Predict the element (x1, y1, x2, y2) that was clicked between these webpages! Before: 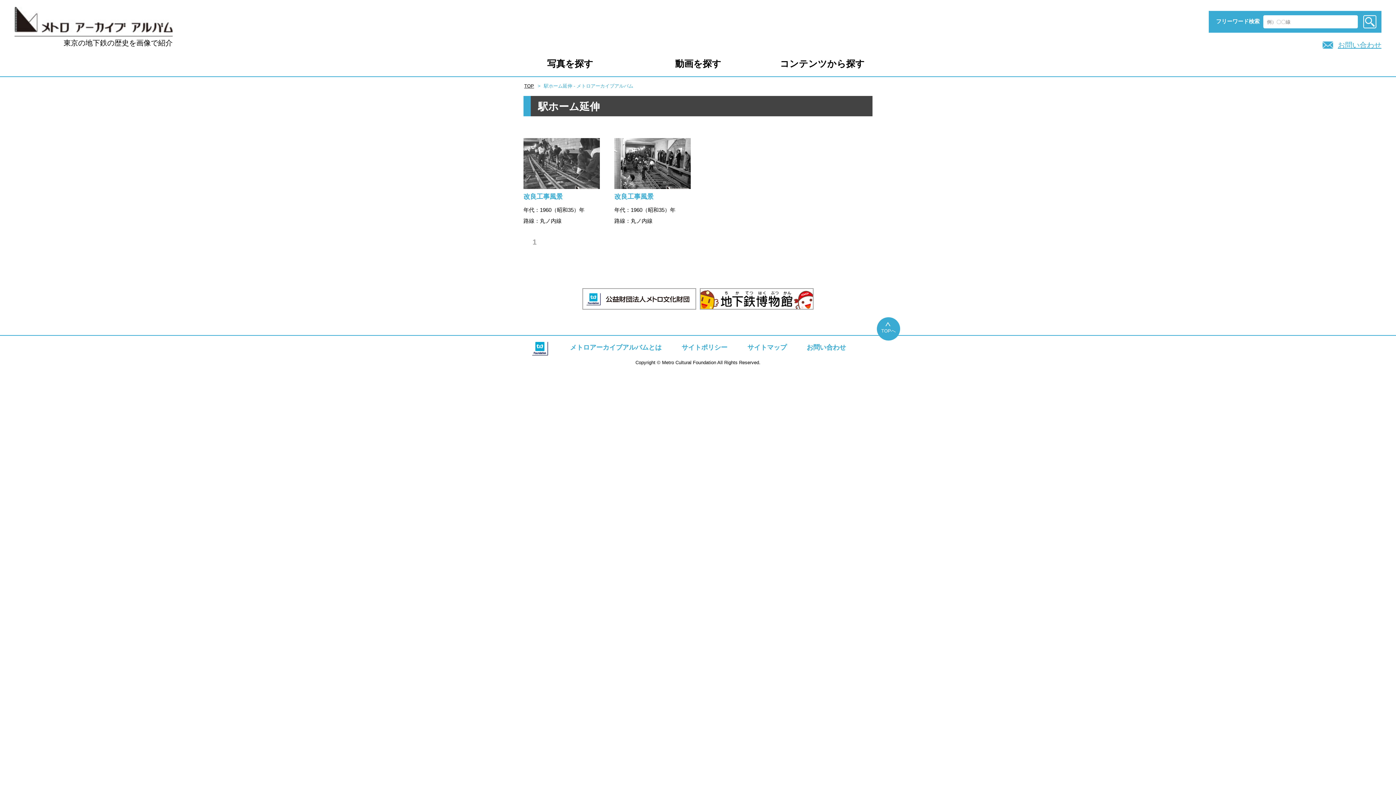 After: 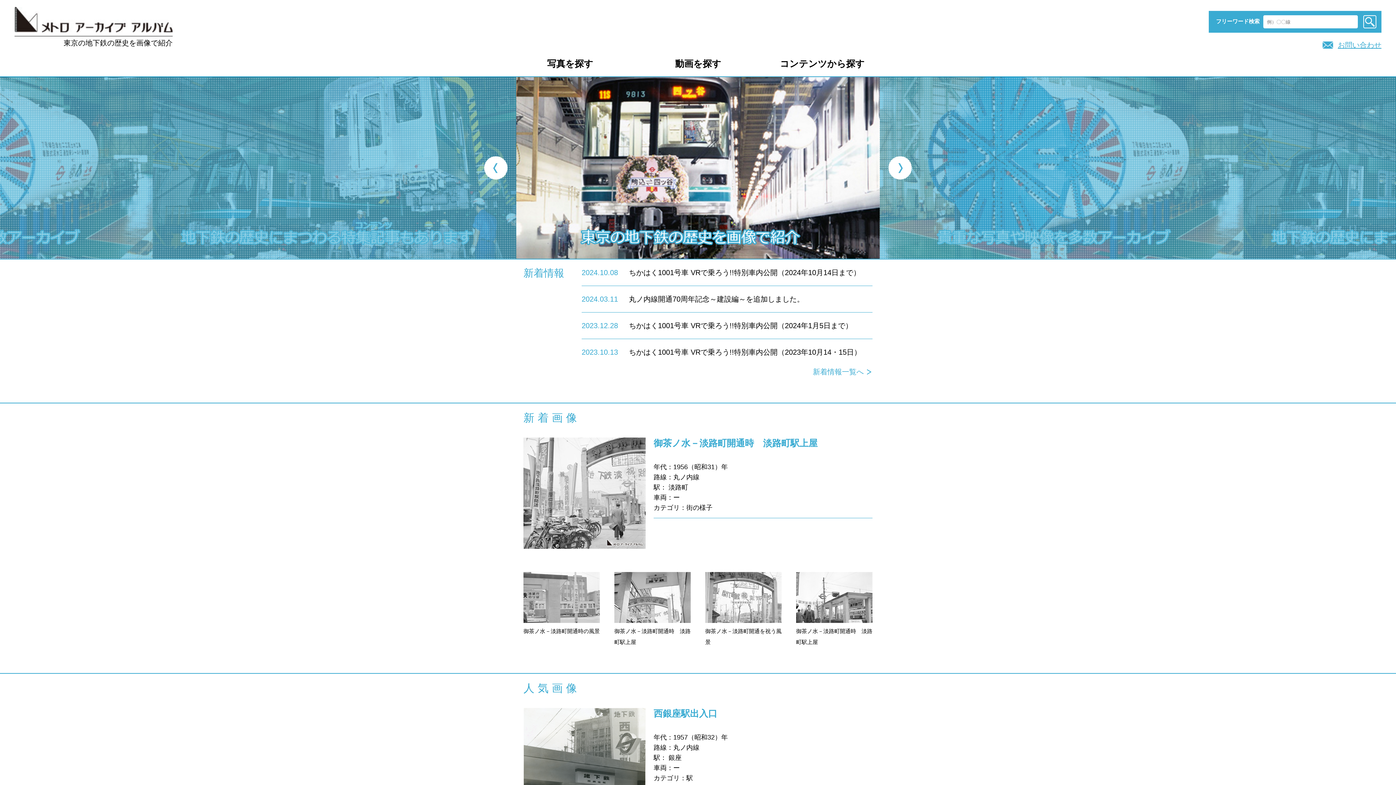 Action: bbox: (0, 0, 187, 46) label: 東京の地下鉄の歴史を画像で紹介